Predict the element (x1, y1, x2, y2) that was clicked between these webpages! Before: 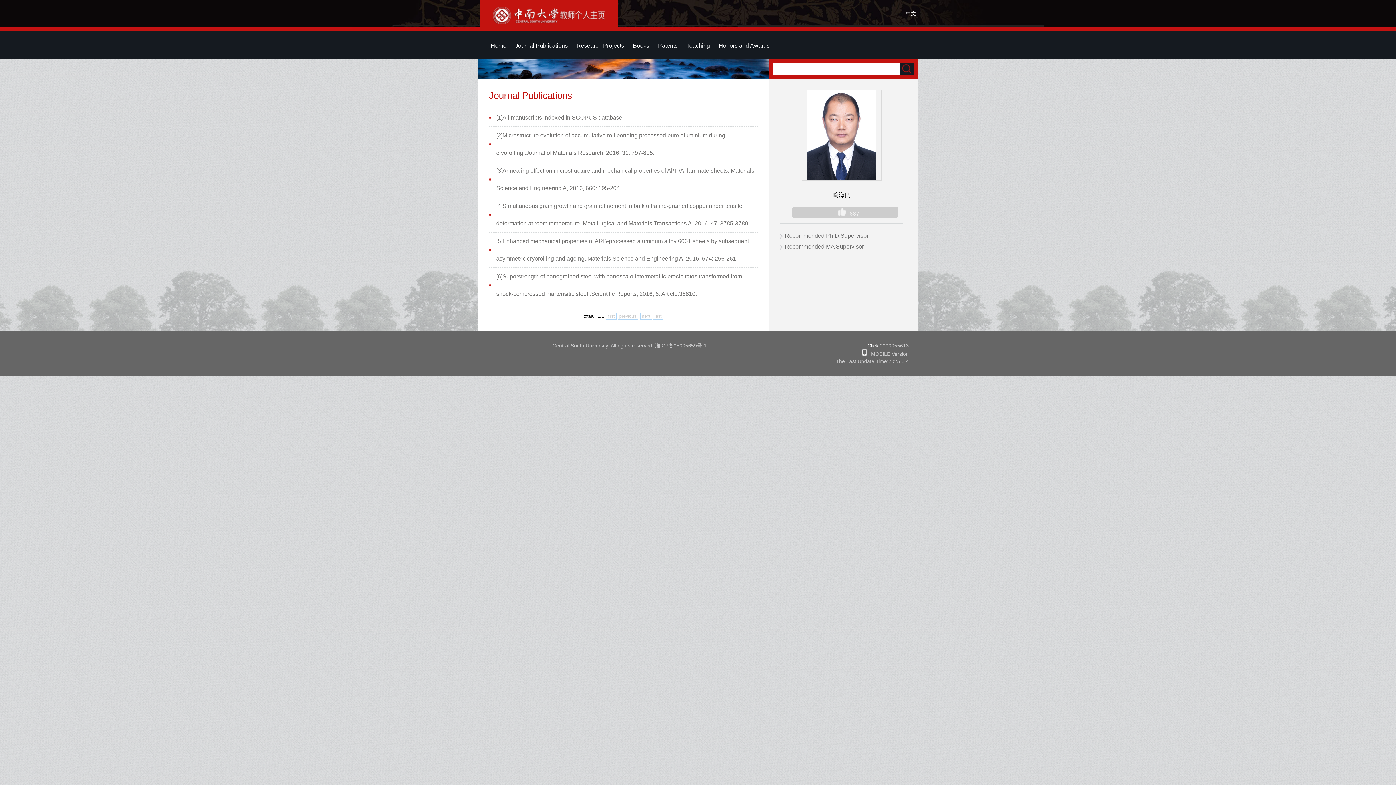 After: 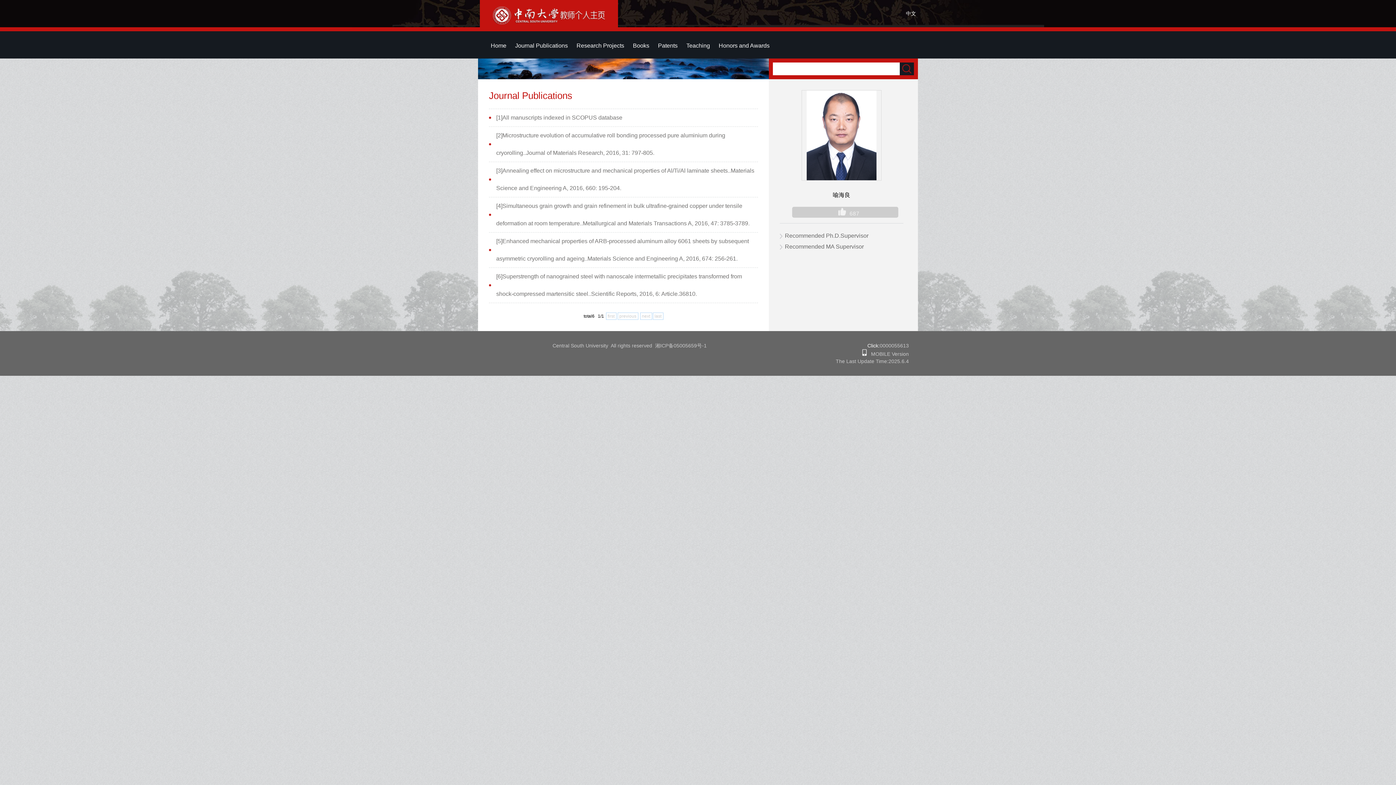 Action: bbox: (493, 19, 605, 25)